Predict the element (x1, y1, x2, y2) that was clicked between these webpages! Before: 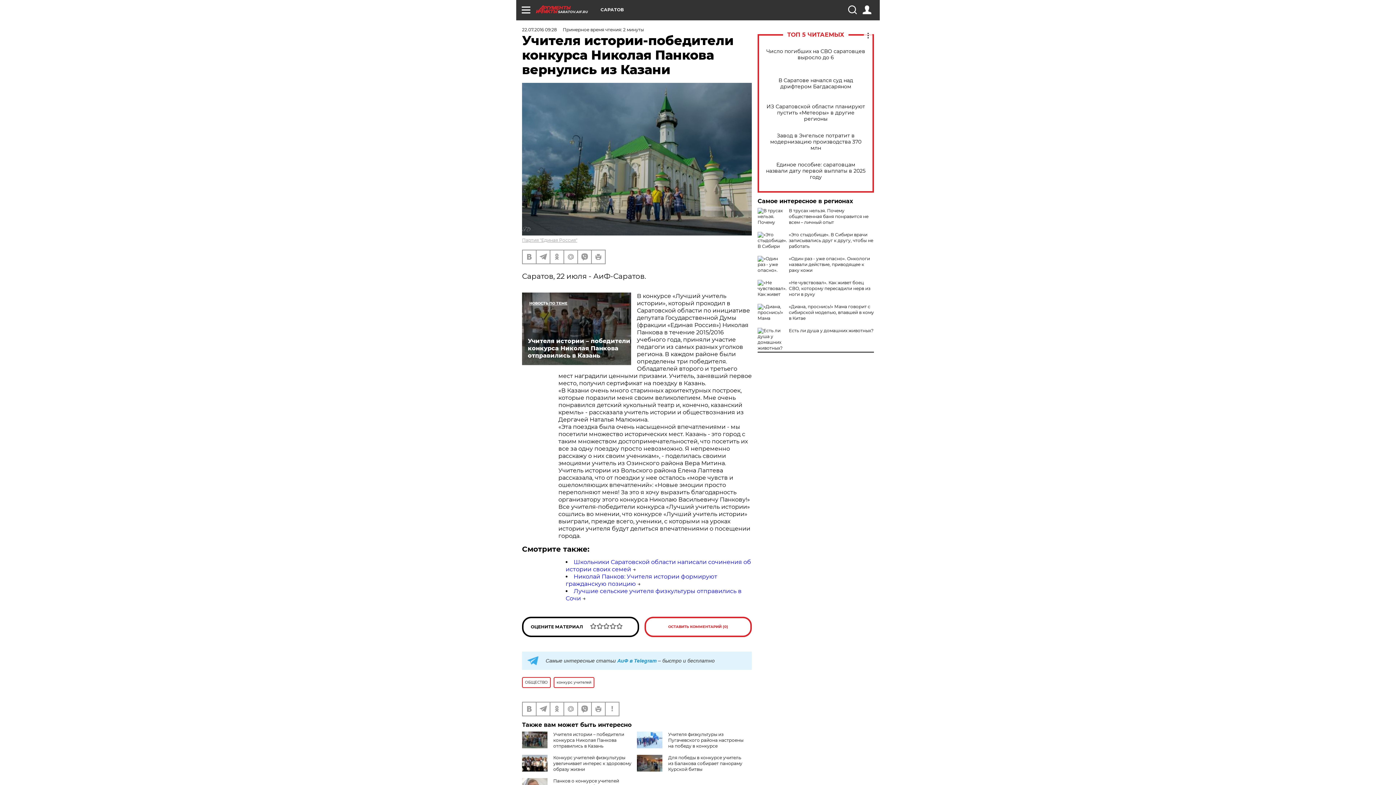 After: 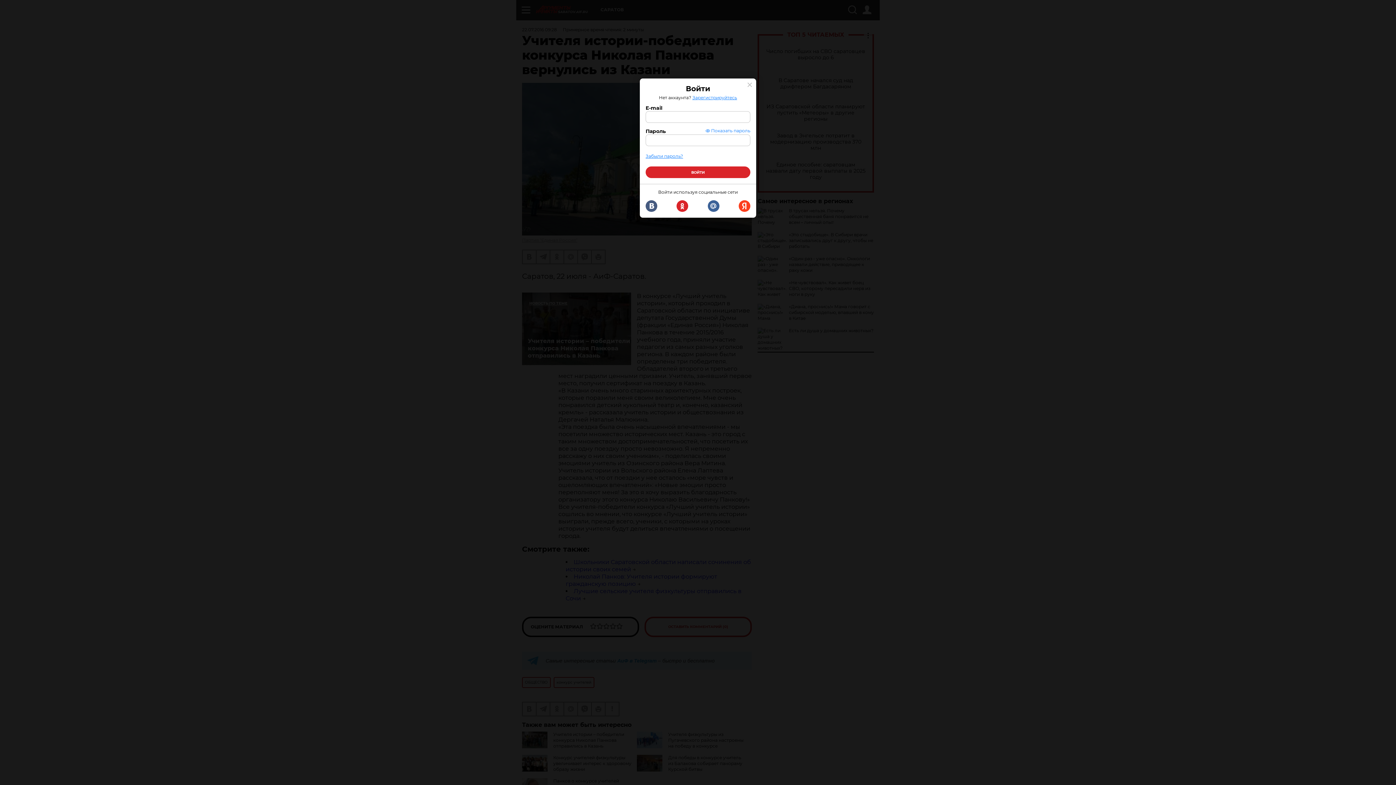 Action: bbox: (862, 5, 871, 14)